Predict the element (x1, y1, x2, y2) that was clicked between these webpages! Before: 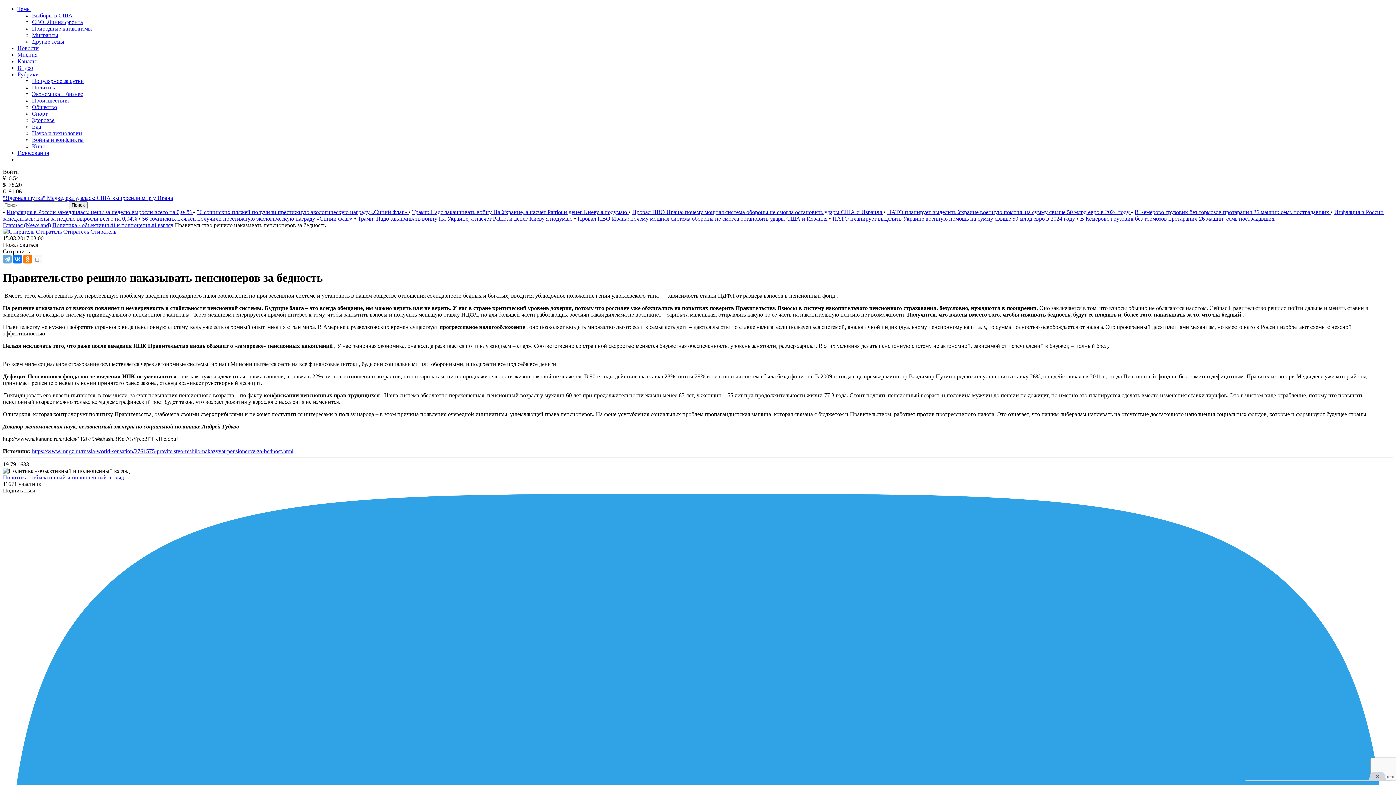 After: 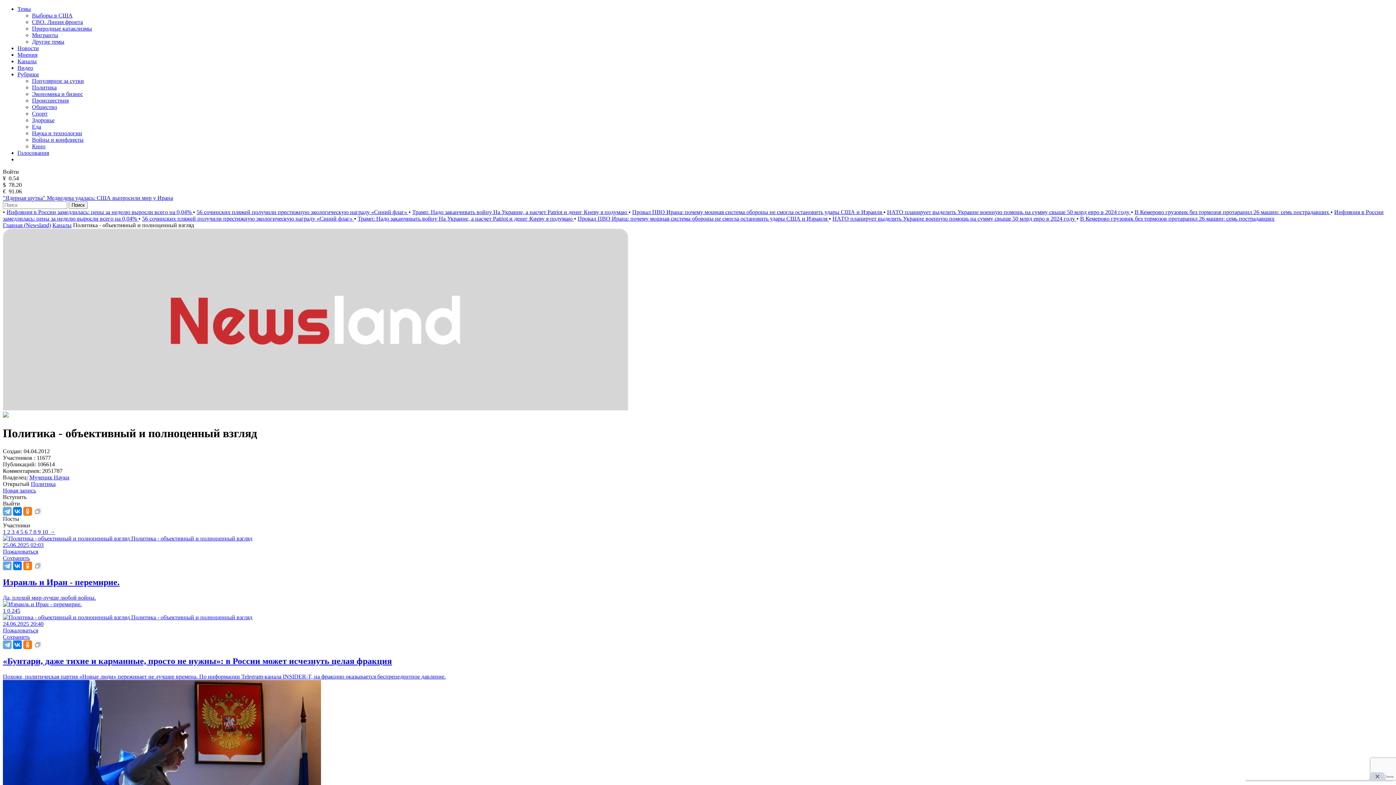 Action: bbox: (2, 474, 124, 480) label: Политика - объективный и полноценный взгляд